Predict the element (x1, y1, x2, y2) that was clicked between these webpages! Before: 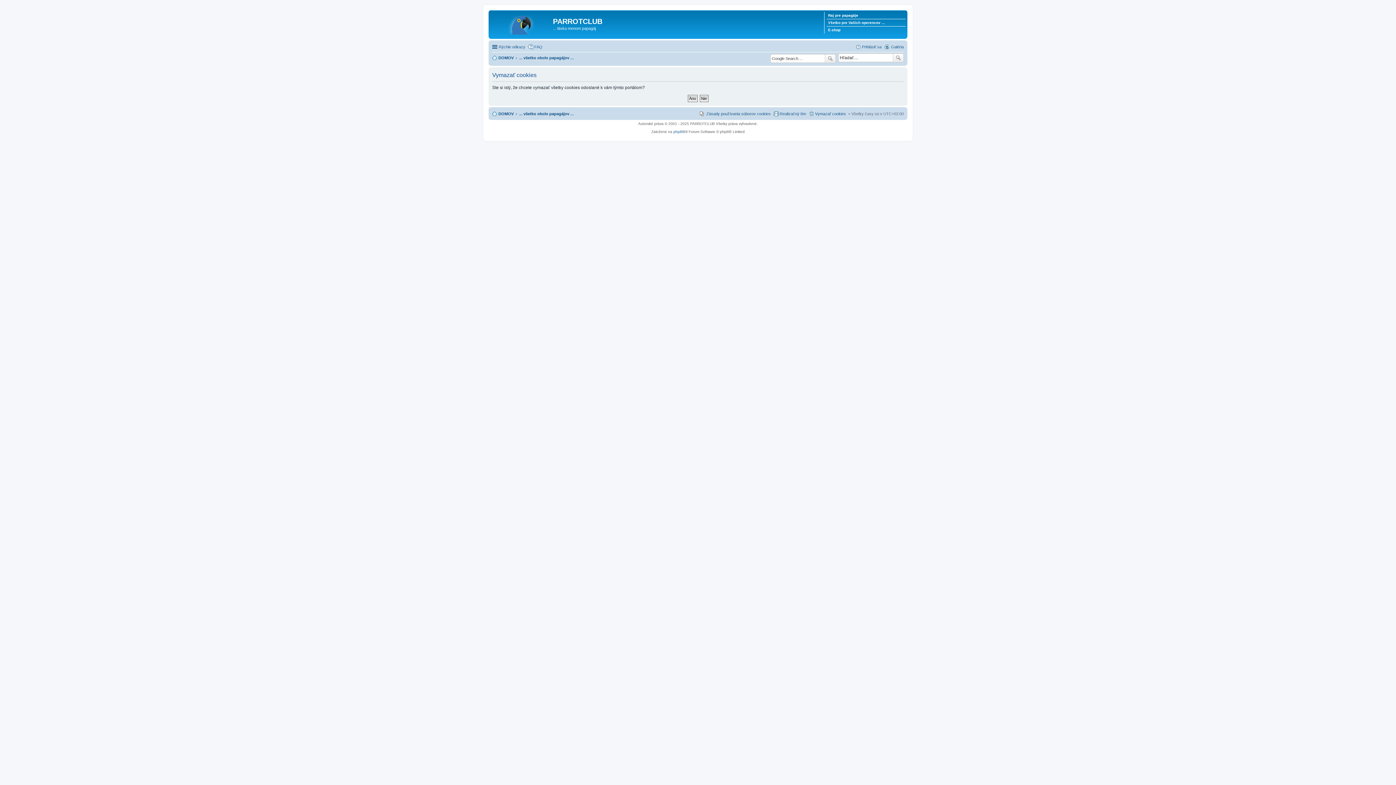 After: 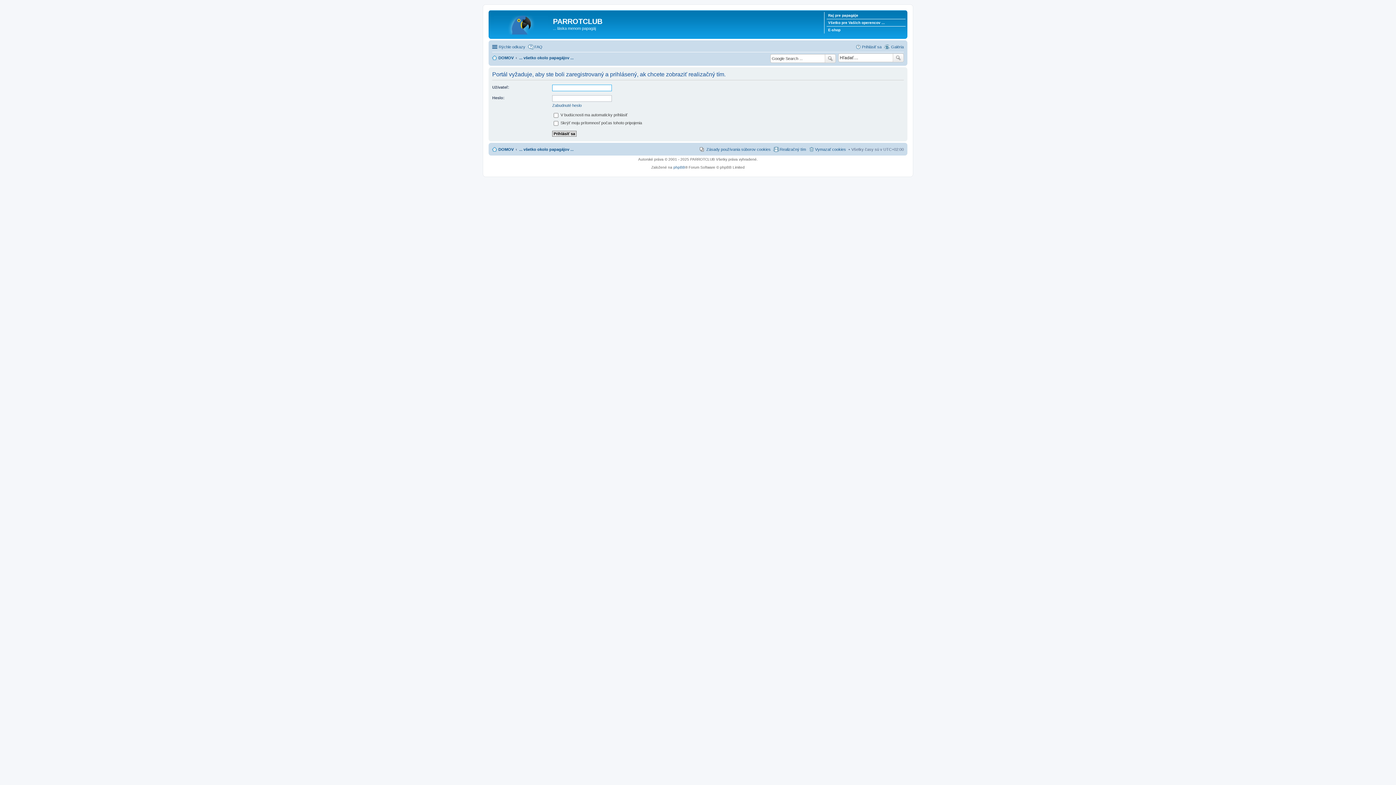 Action: bbox: (773, 109, 806, 118) label: Realizačný tím